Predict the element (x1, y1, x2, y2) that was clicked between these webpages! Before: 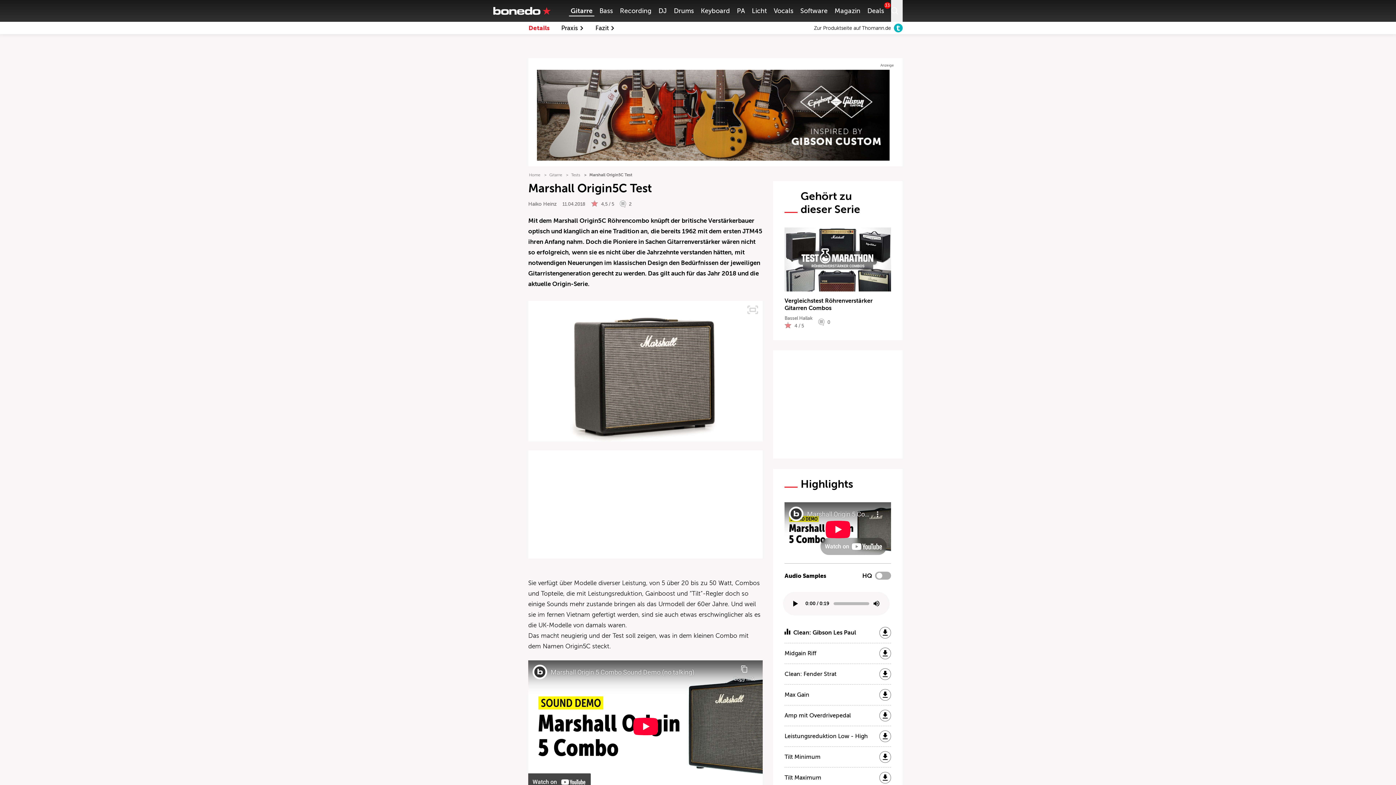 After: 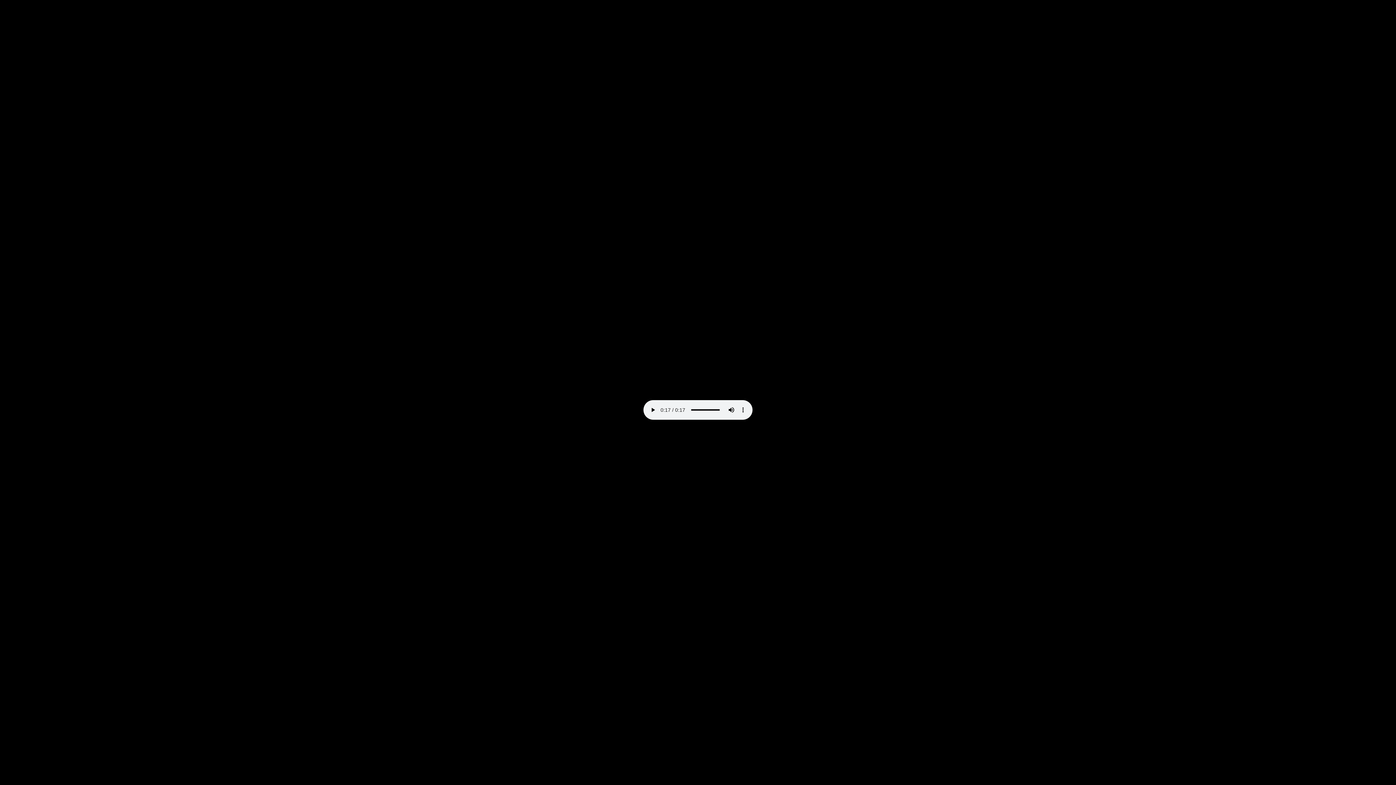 Action: bbox: (879, 751, 891, 763)